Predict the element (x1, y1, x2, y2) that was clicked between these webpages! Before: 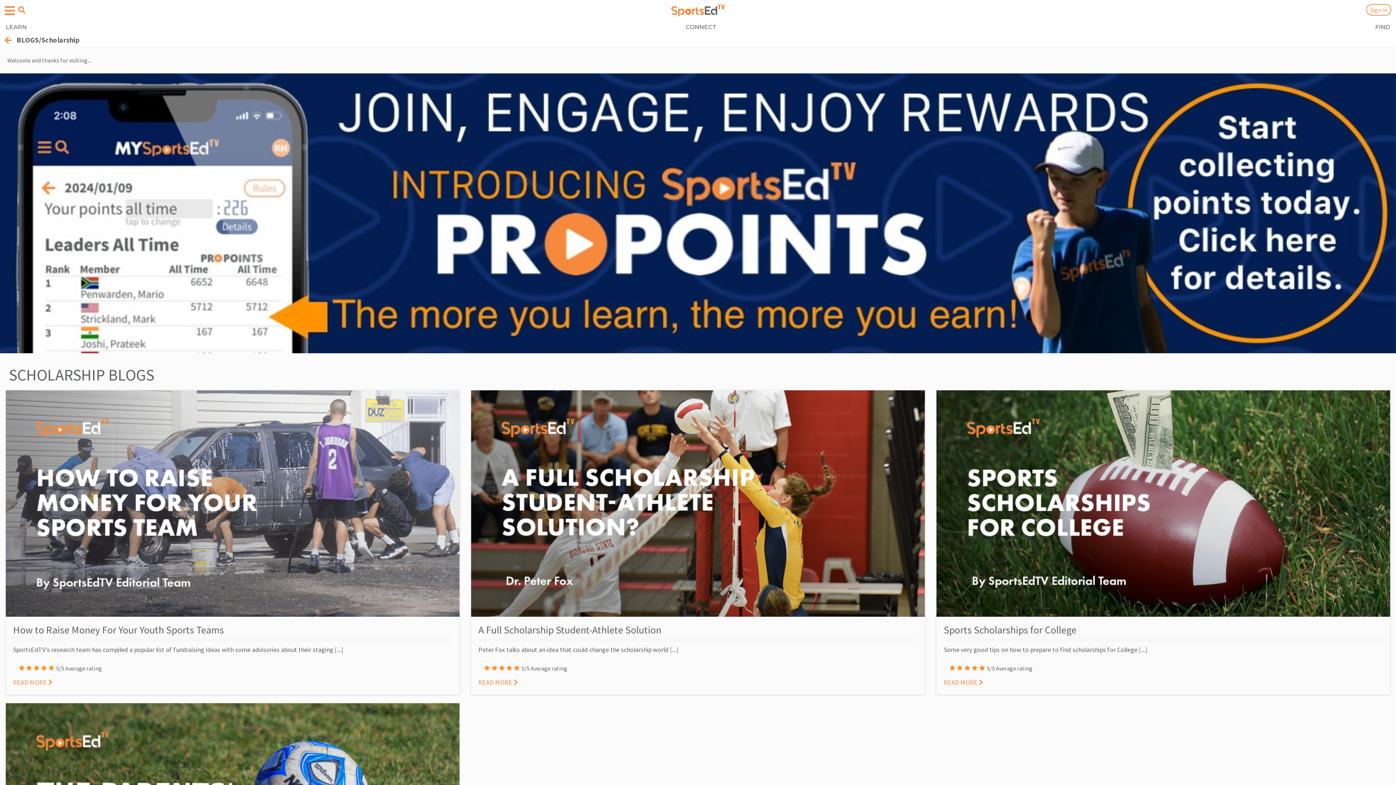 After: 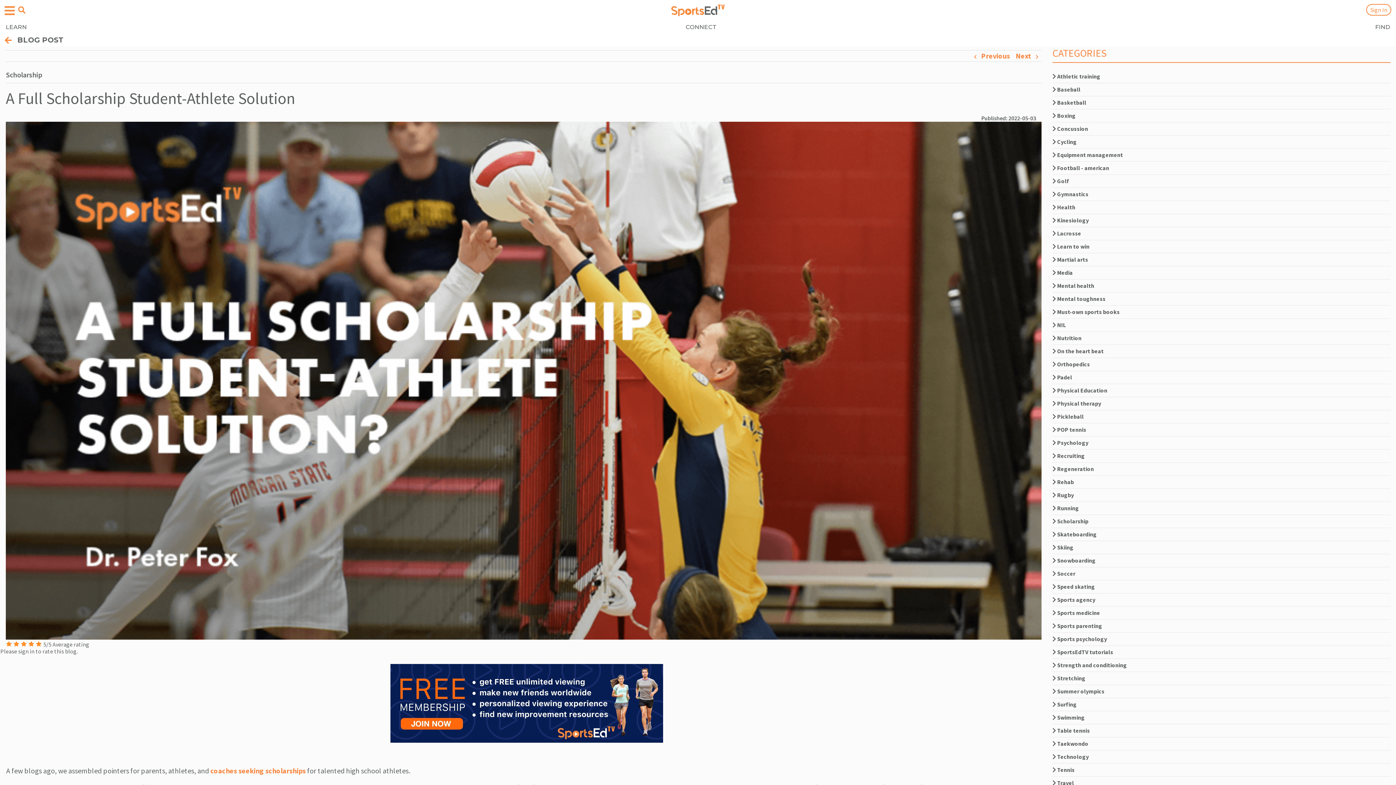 Action: bbox: (478, 624, 917, 636) label: A Full Scholarship Student-Athlete Solution